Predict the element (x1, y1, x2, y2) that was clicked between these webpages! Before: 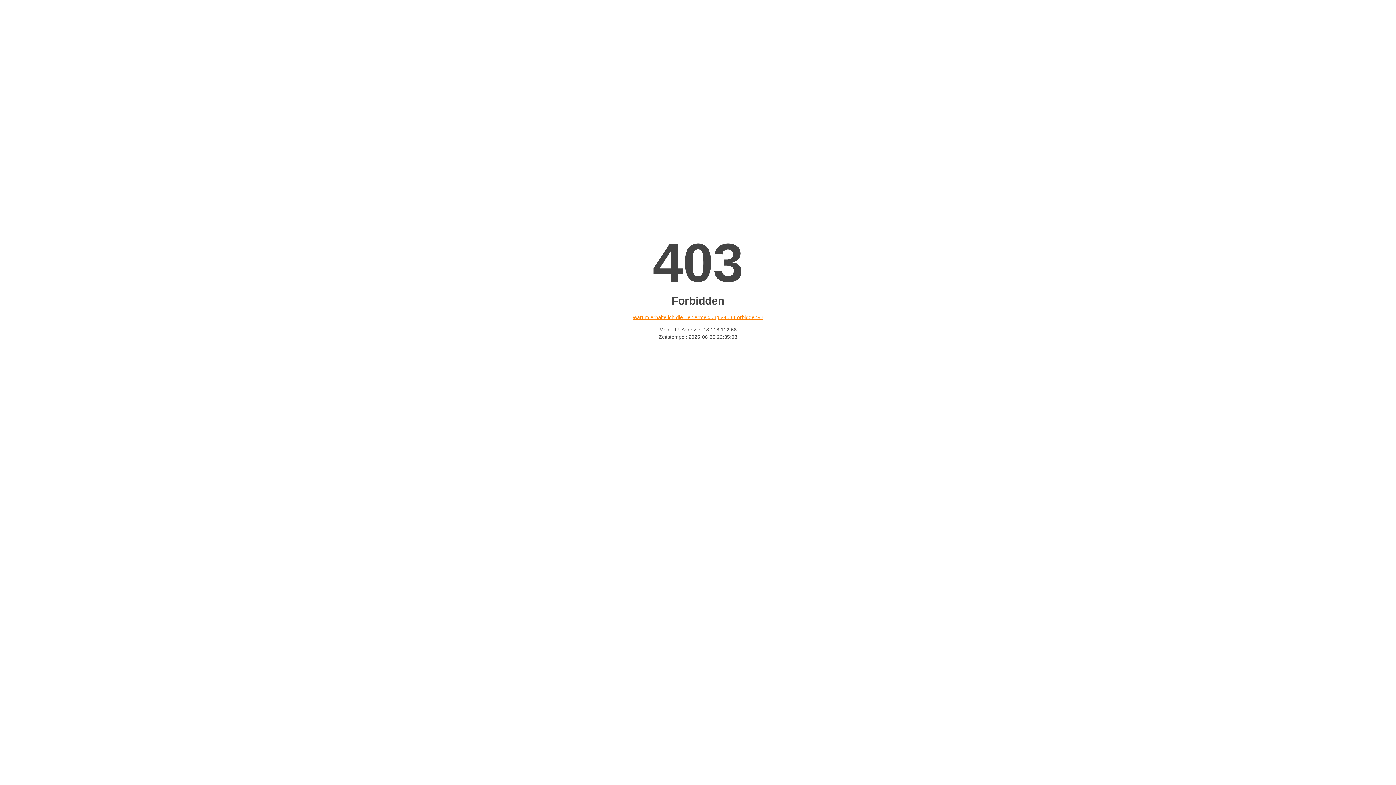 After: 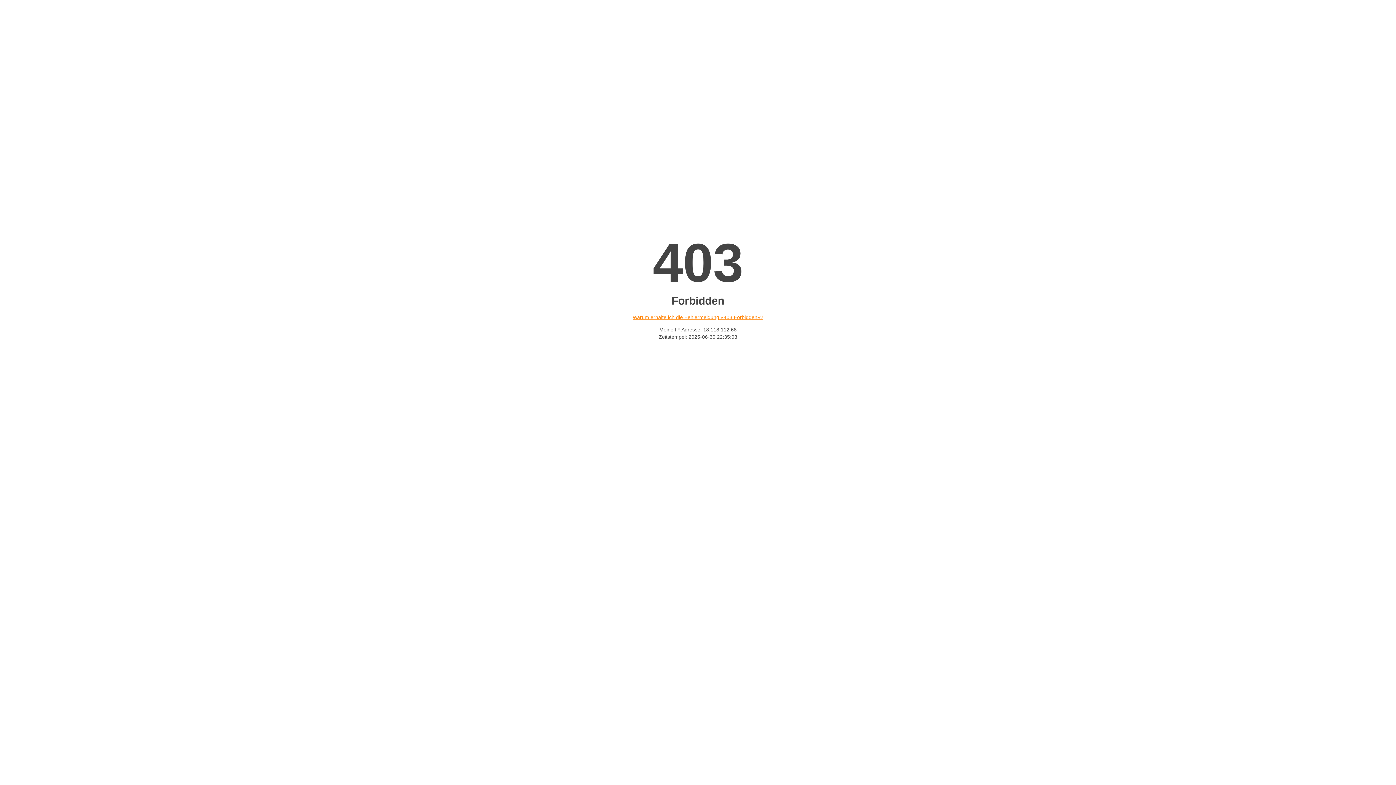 Action: label: Warum erhalte ich die Fehlermeldung «403 Forbidden»? bbox: (632, 314, 763, 320)